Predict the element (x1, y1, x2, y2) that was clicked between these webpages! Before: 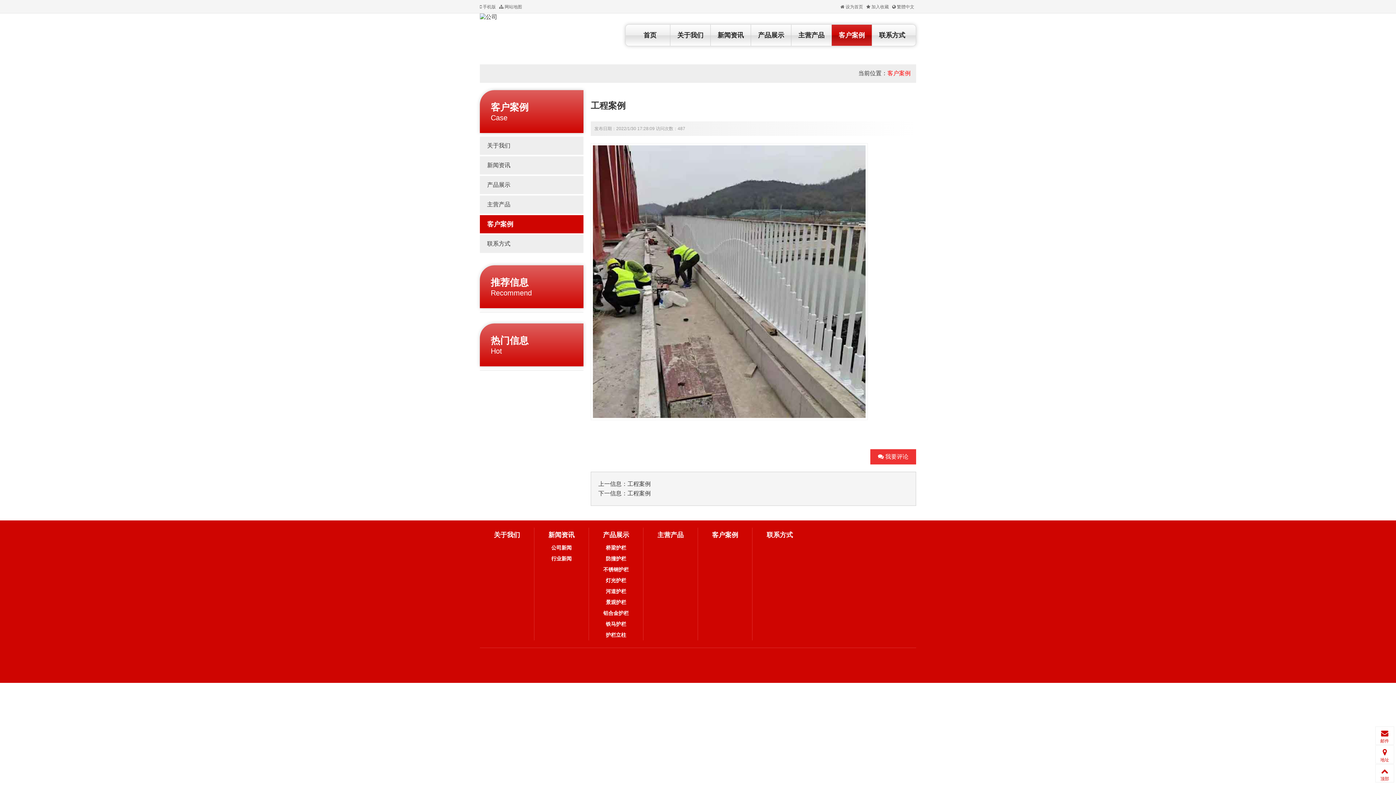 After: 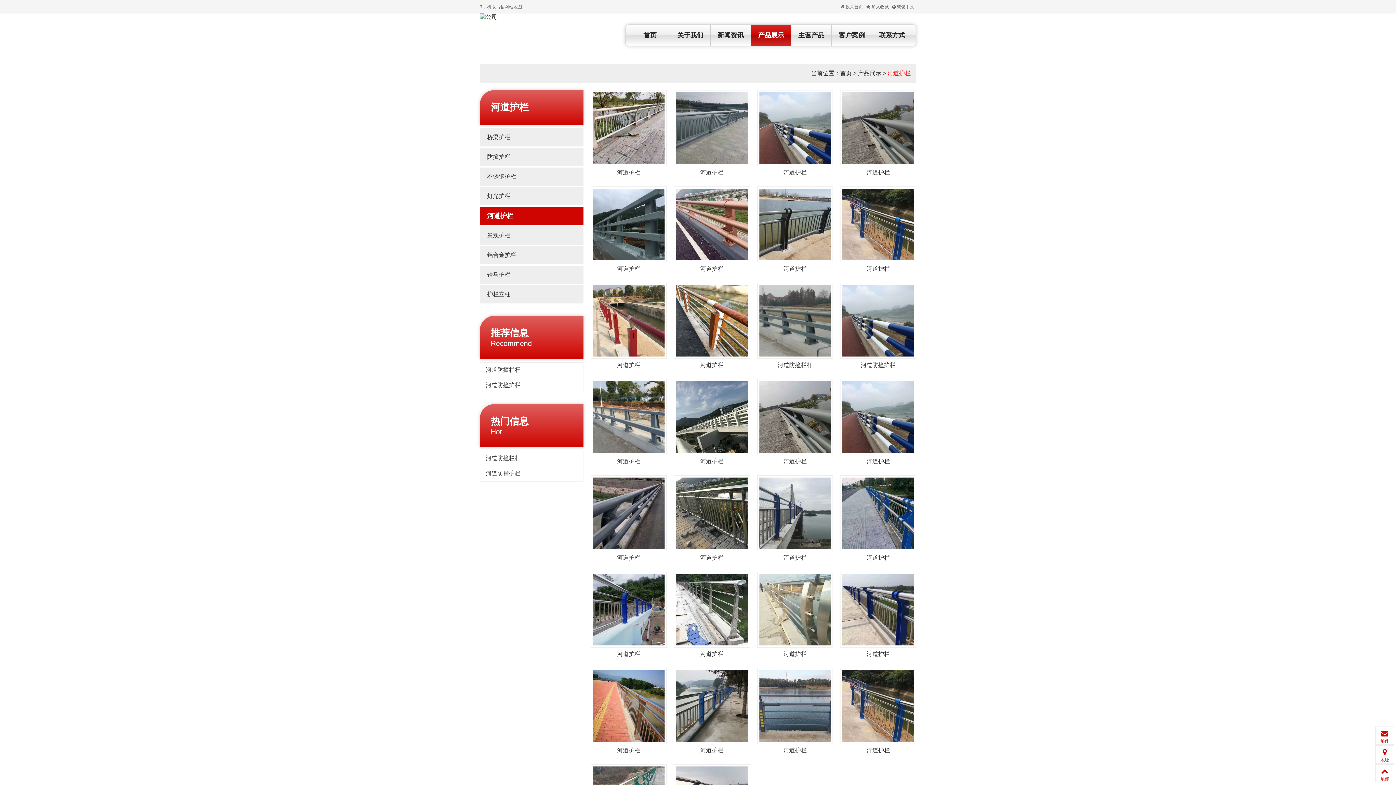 Action: label: 河道护栏 bbox: (606, 588, 626, 594)